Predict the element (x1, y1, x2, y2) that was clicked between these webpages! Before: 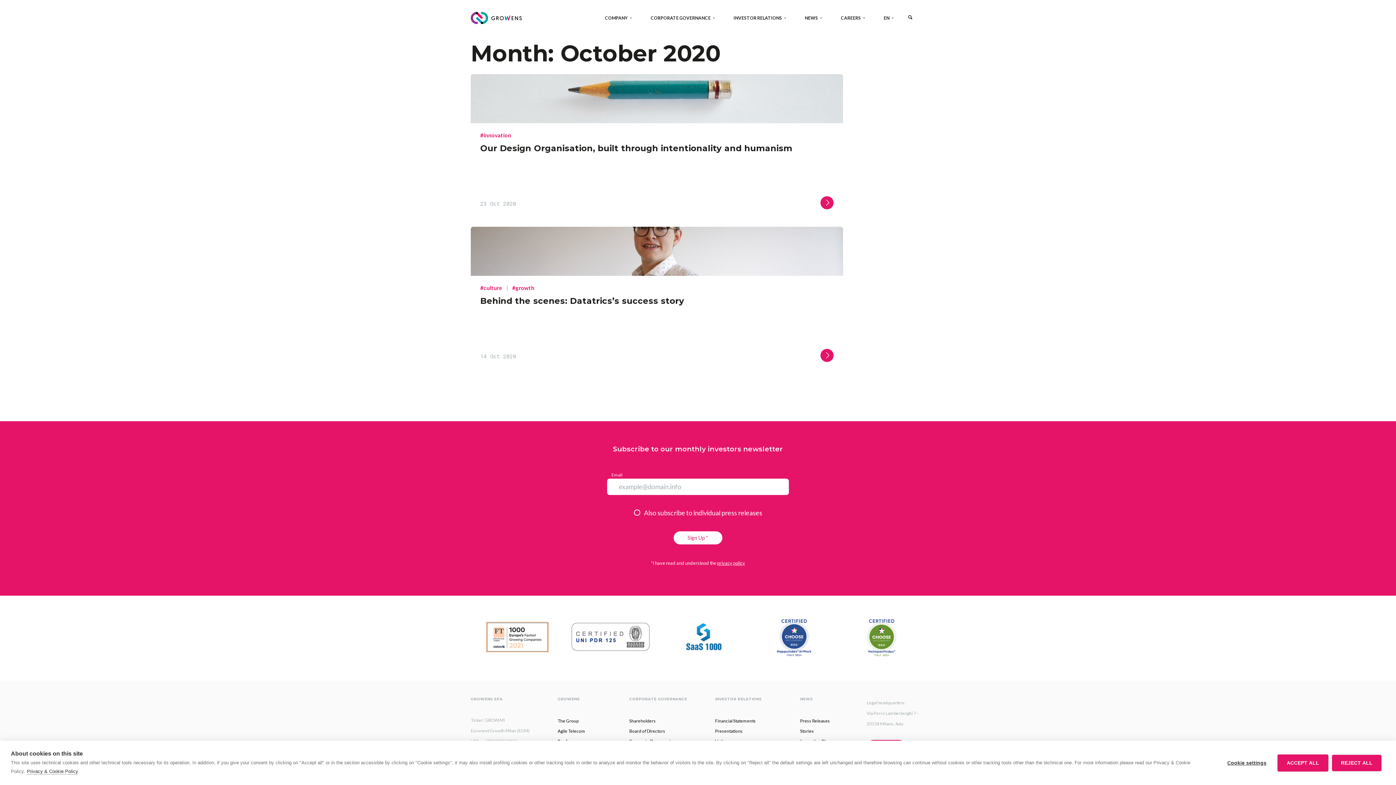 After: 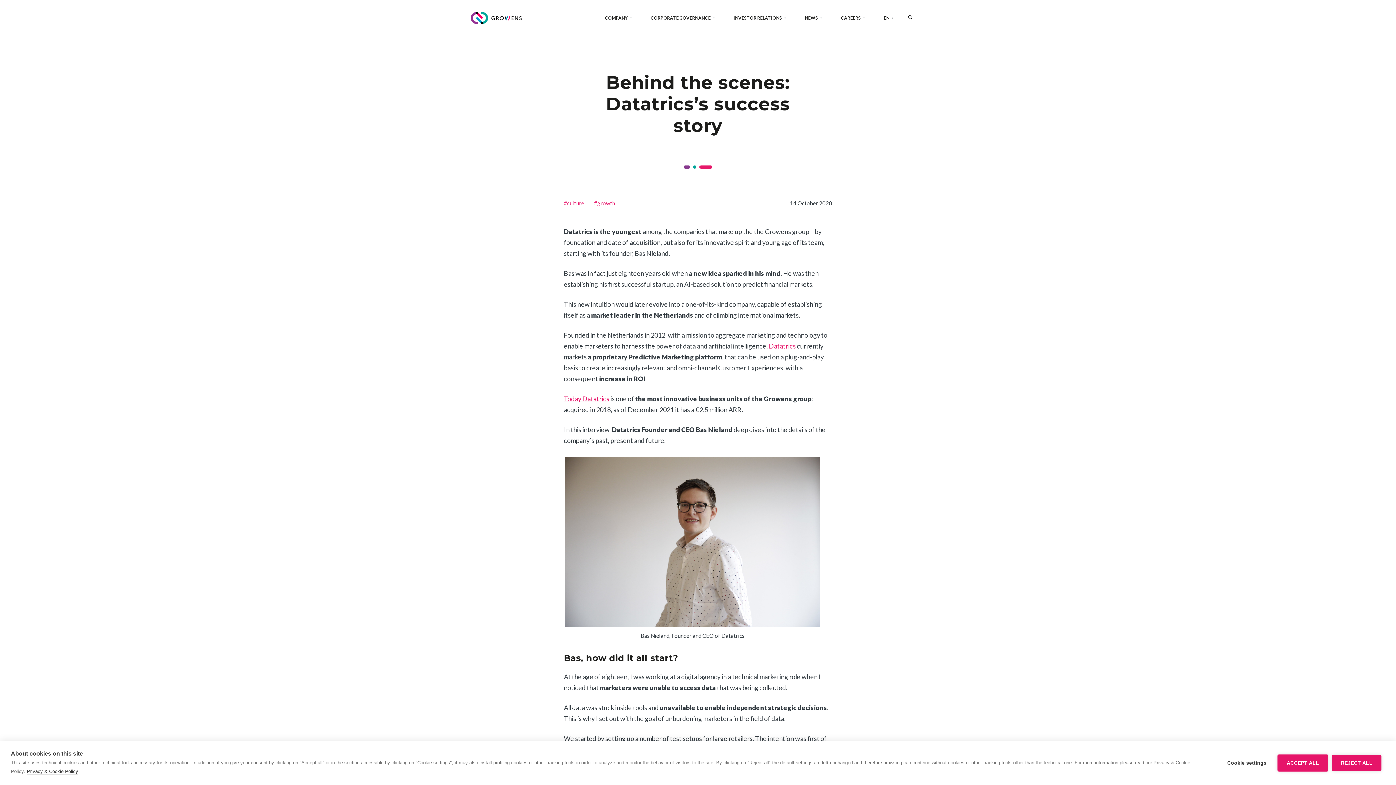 Action: bbox: (480, 296, 833, 306) label: Behind the scenes: Datatrics’s success story